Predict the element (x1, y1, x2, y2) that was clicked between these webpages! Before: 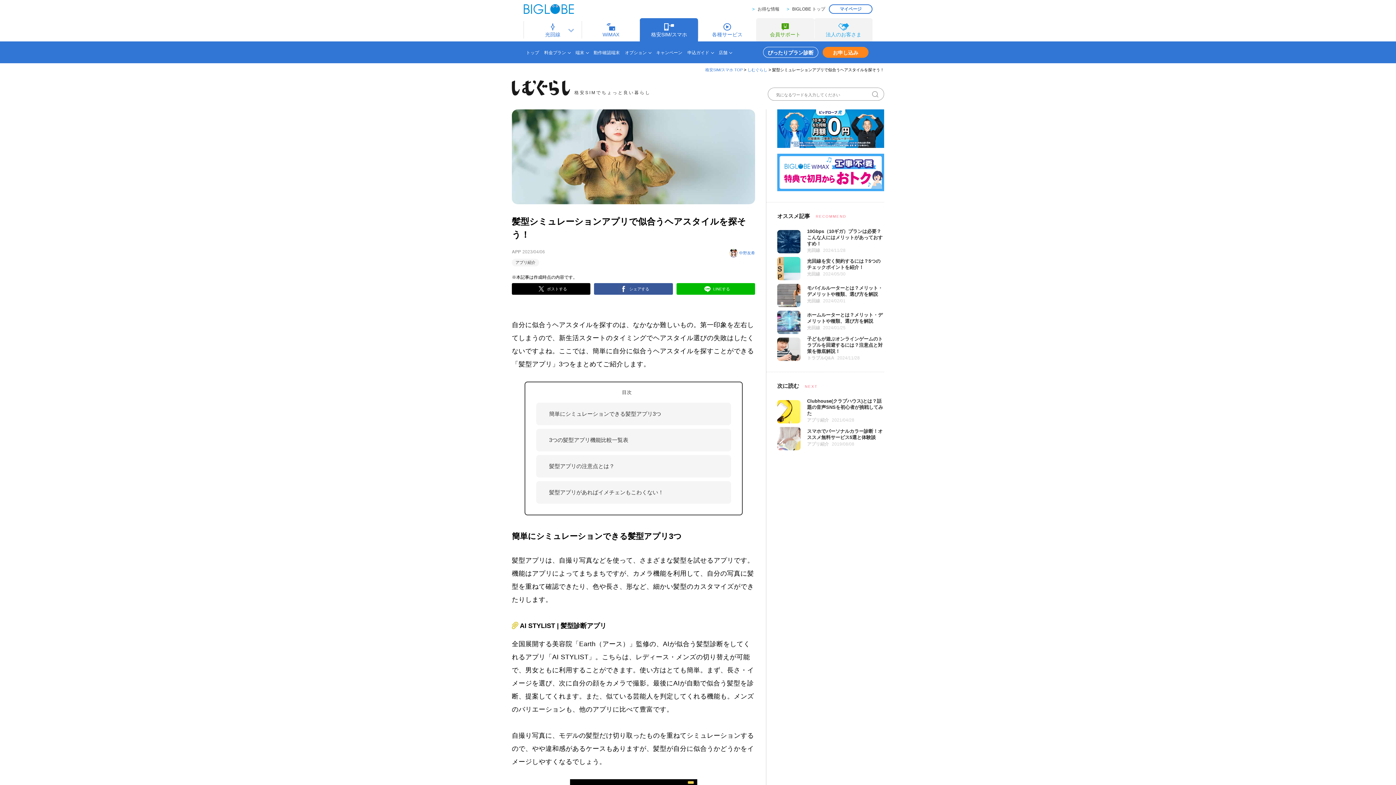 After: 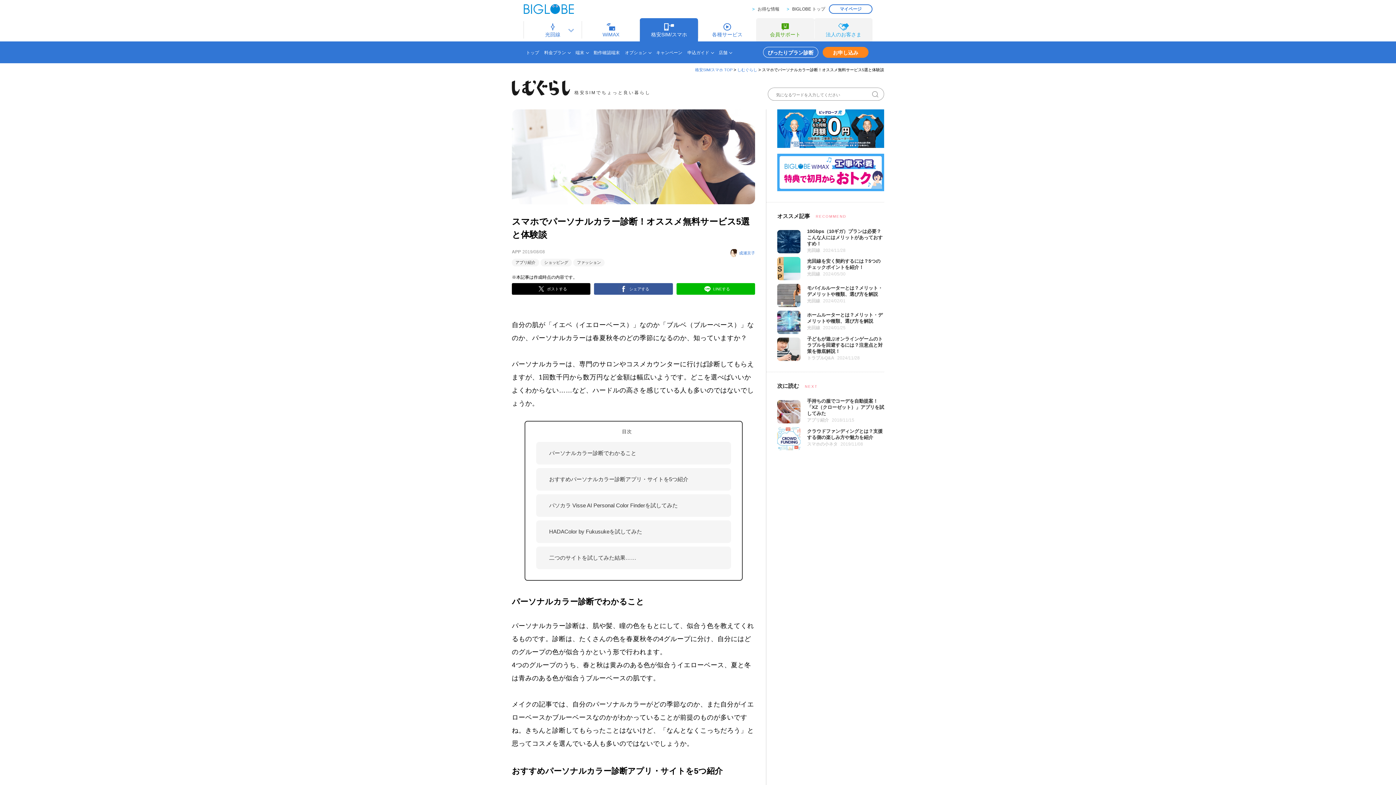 Action: label: 2019/08/08 bbox: (832, 441, 854, 446)